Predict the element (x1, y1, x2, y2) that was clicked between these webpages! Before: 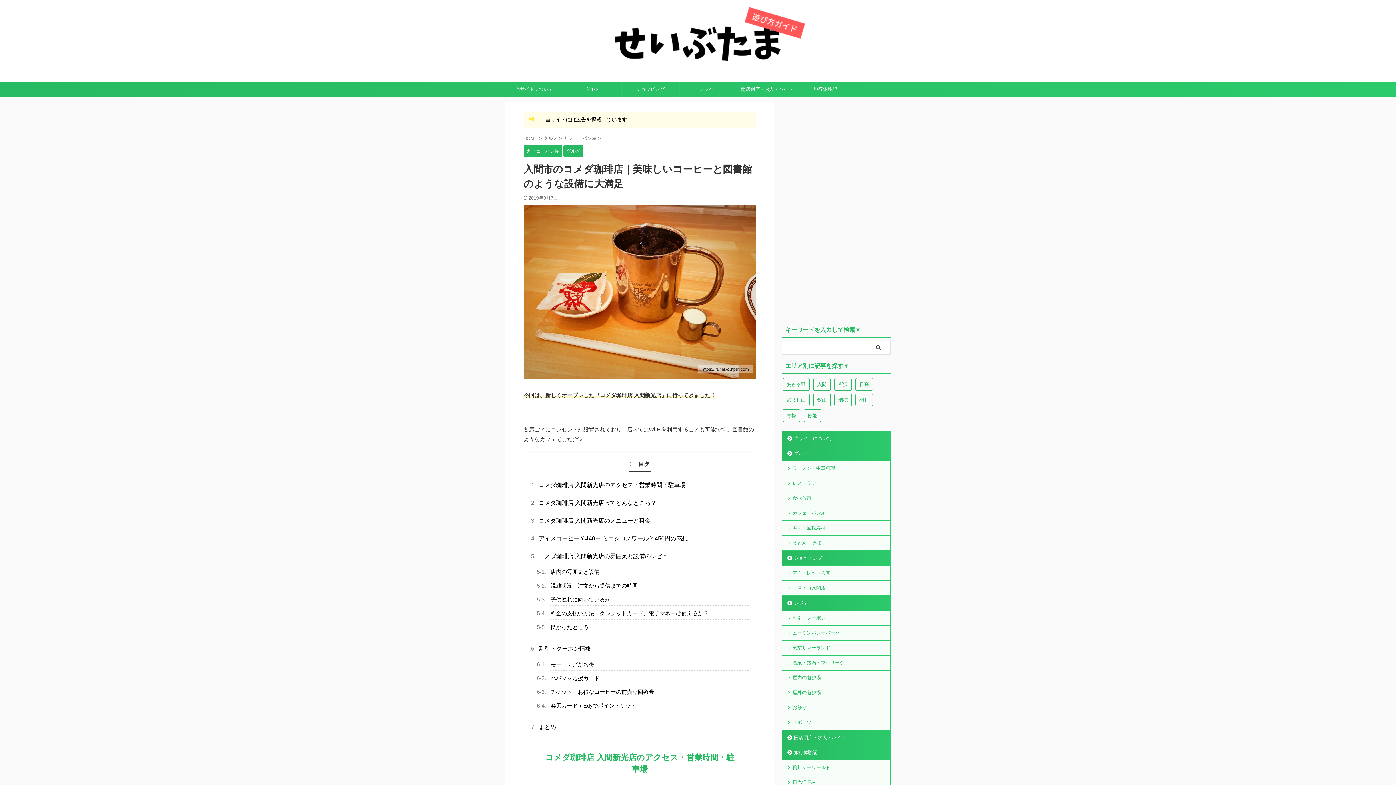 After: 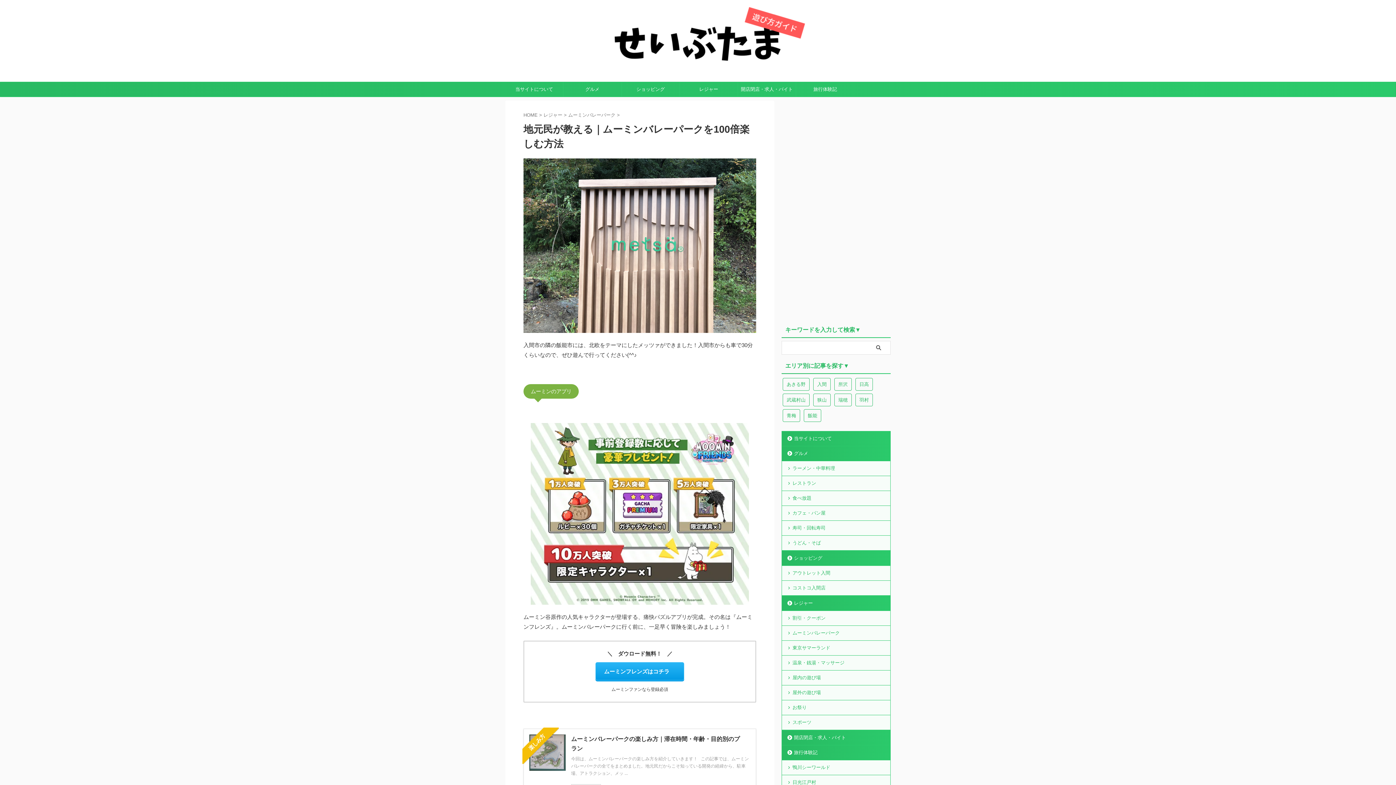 Action: label: ムーミンバレーパーク bbox: (782, 626, 890, 641)